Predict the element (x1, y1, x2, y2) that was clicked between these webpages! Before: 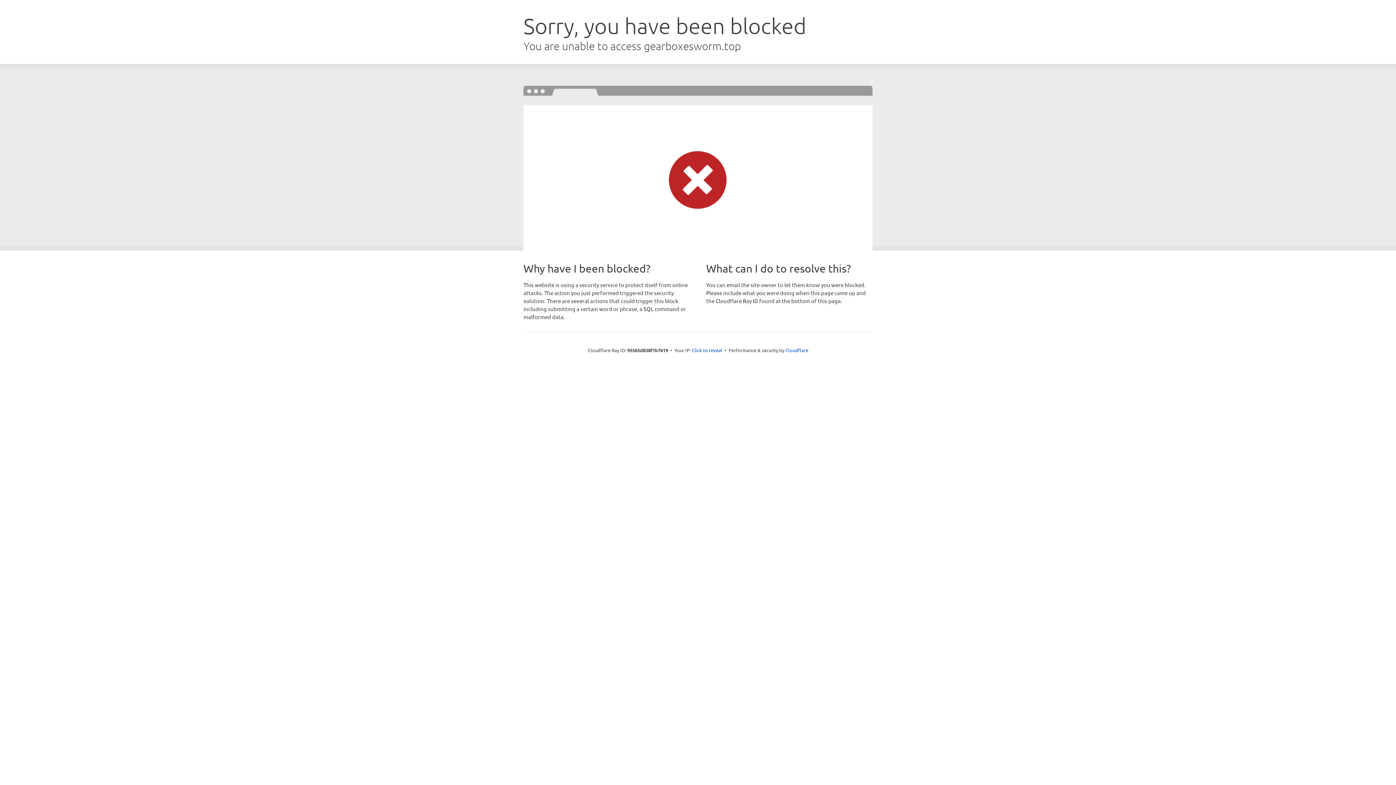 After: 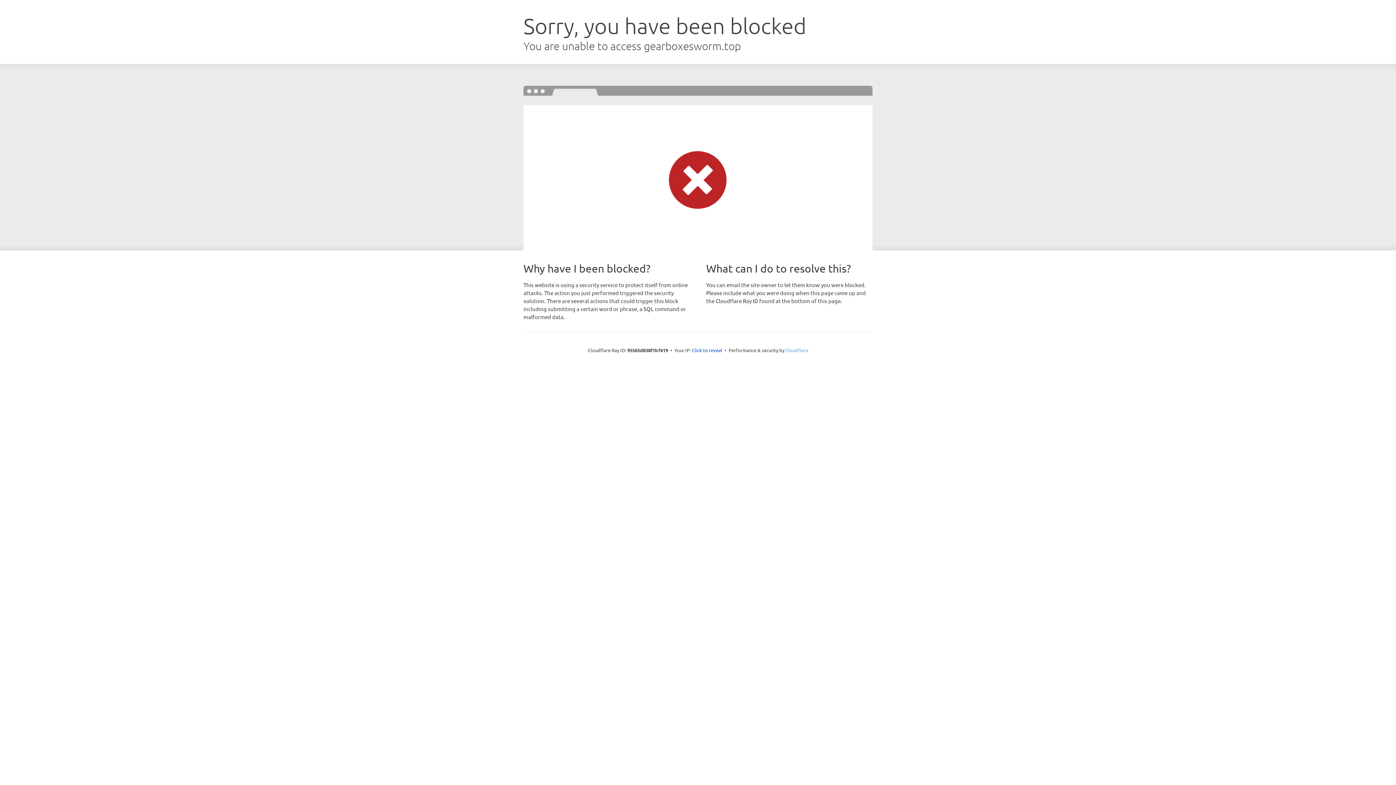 Action: bbox: (785, 347, 808, 353) label: Cloudflare